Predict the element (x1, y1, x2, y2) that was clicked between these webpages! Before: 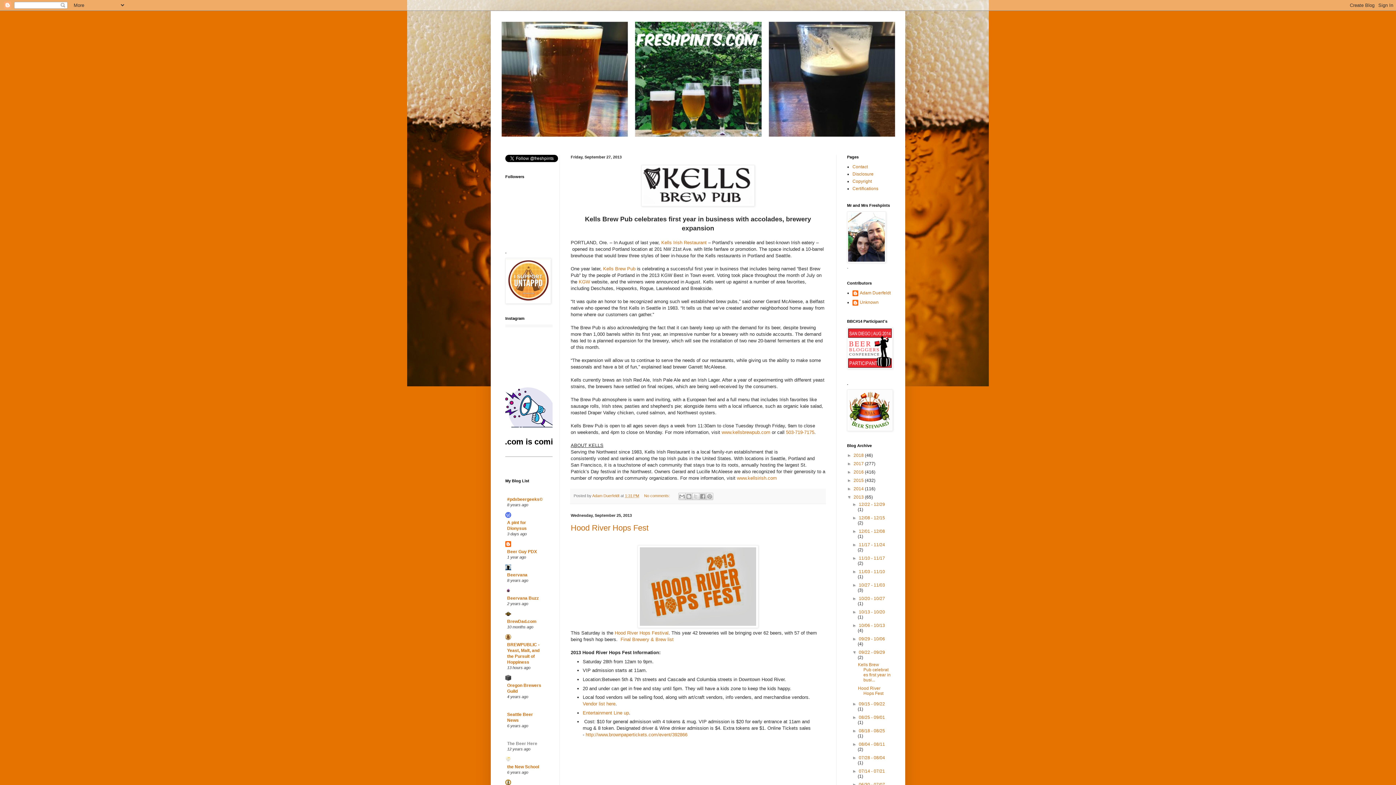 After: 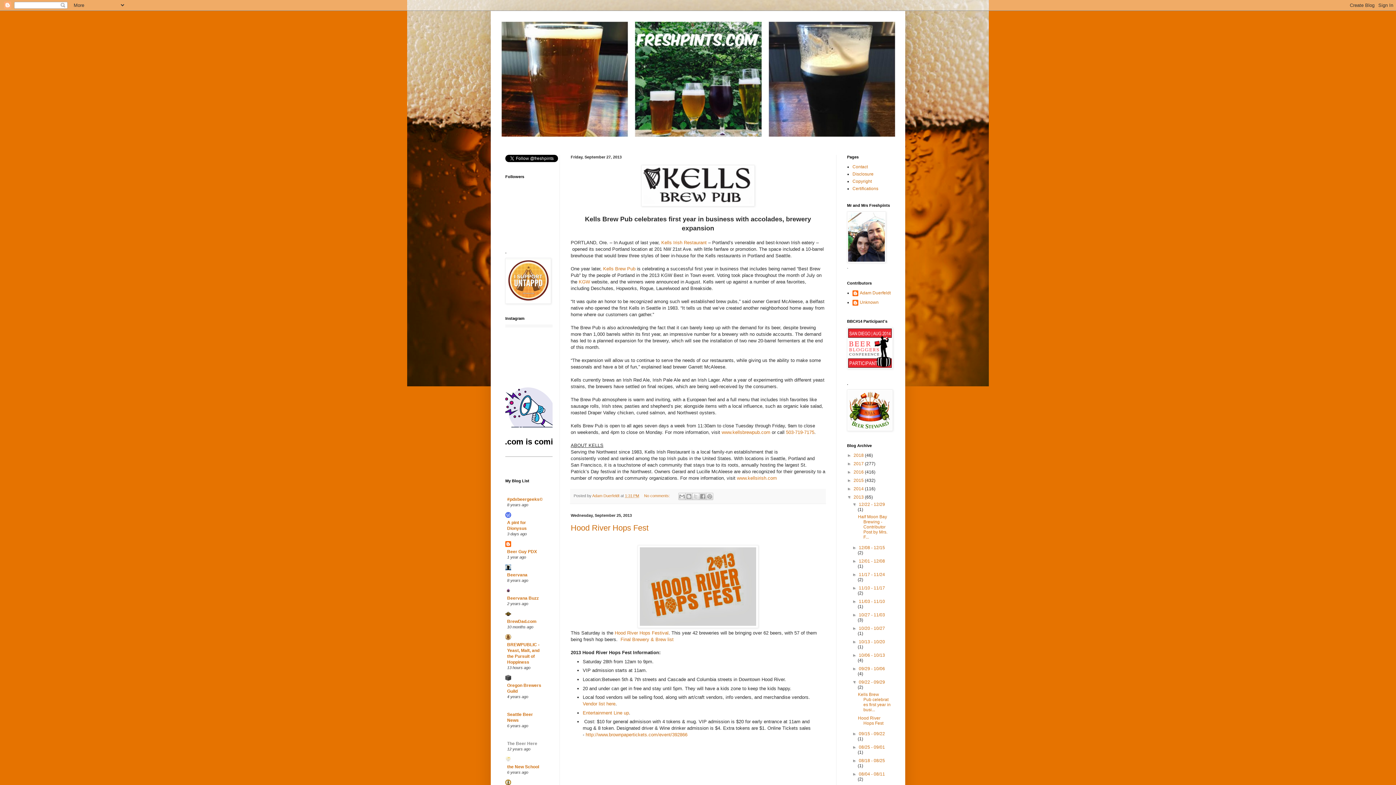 Action: bbox: (852, 502, 859, 507) label: ►  